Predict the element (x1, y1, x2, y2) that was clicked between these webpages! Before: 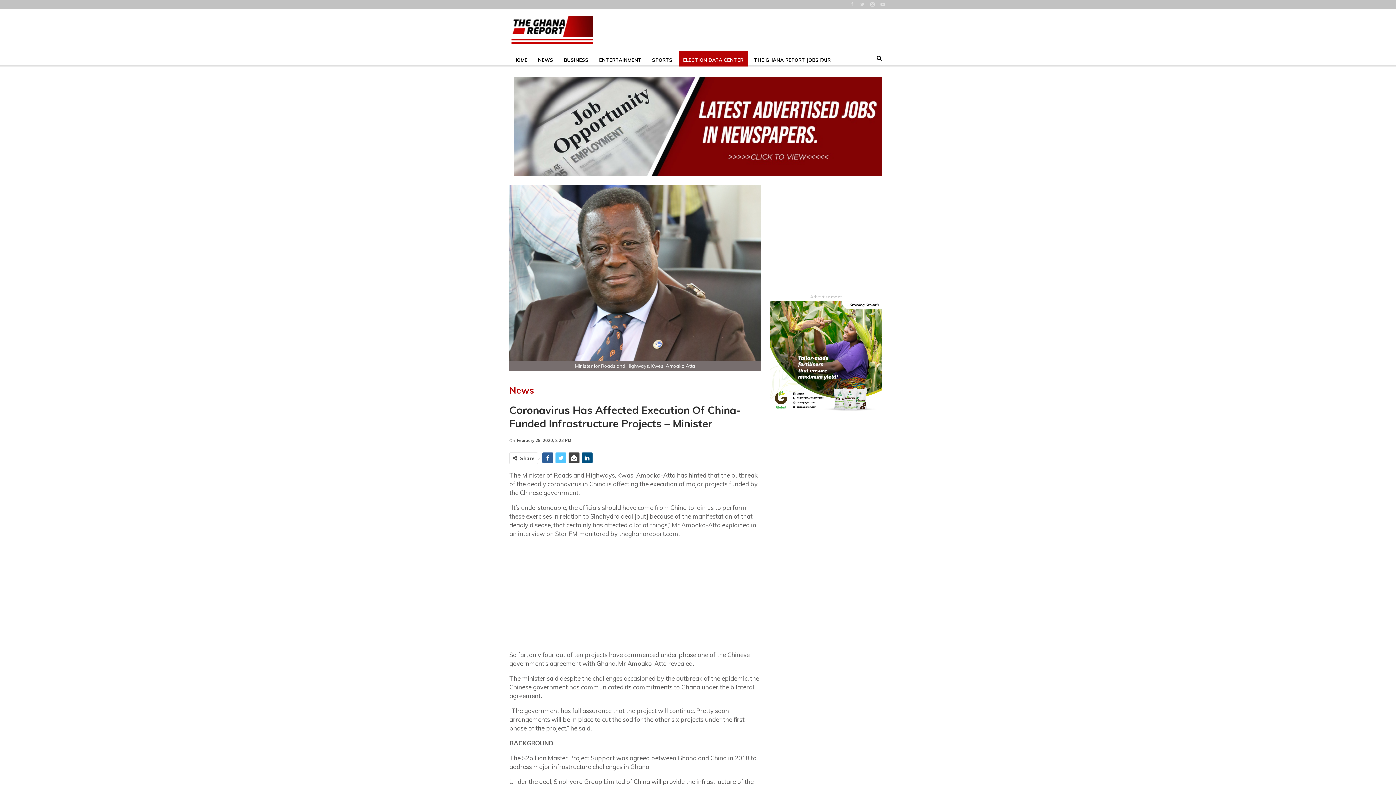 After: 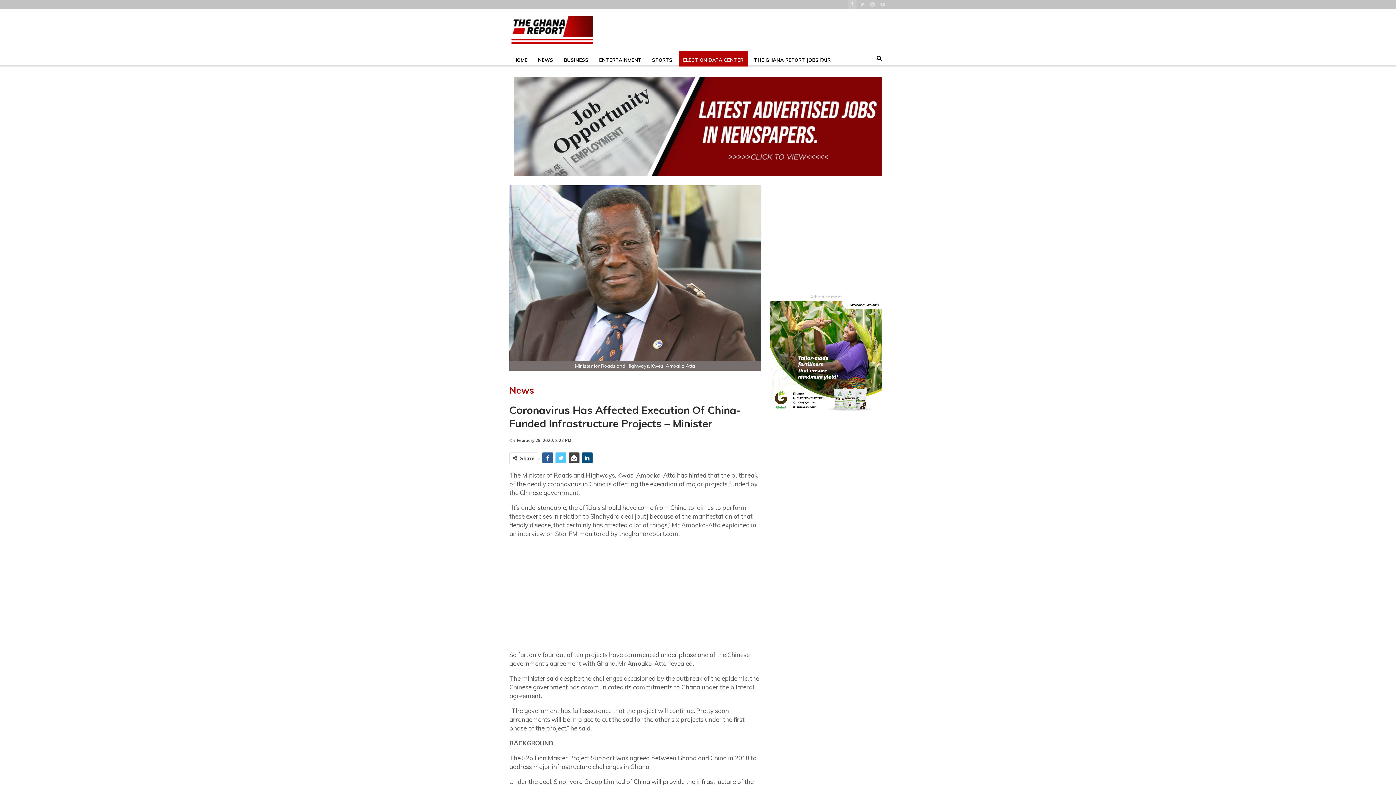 Action: bbox: (848, 1, 856, 6)